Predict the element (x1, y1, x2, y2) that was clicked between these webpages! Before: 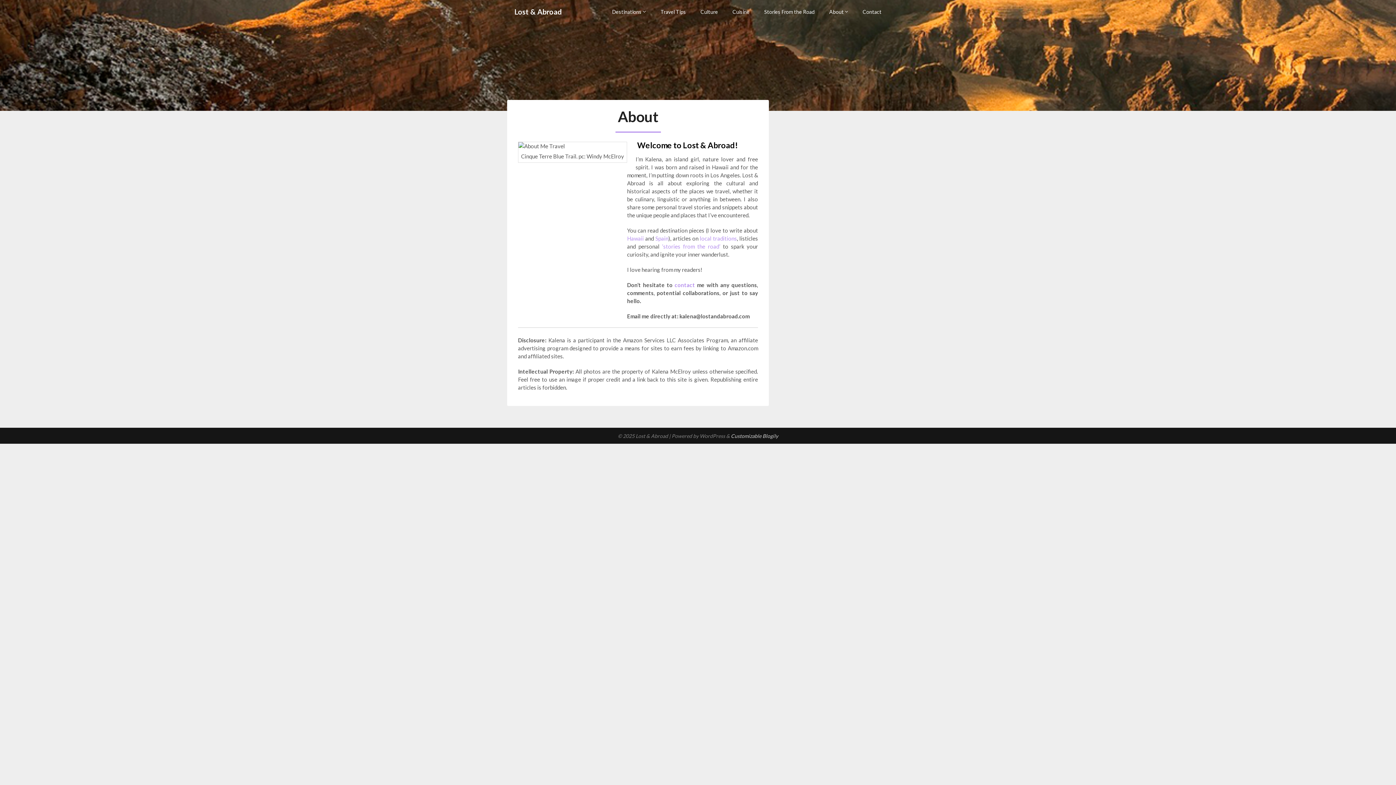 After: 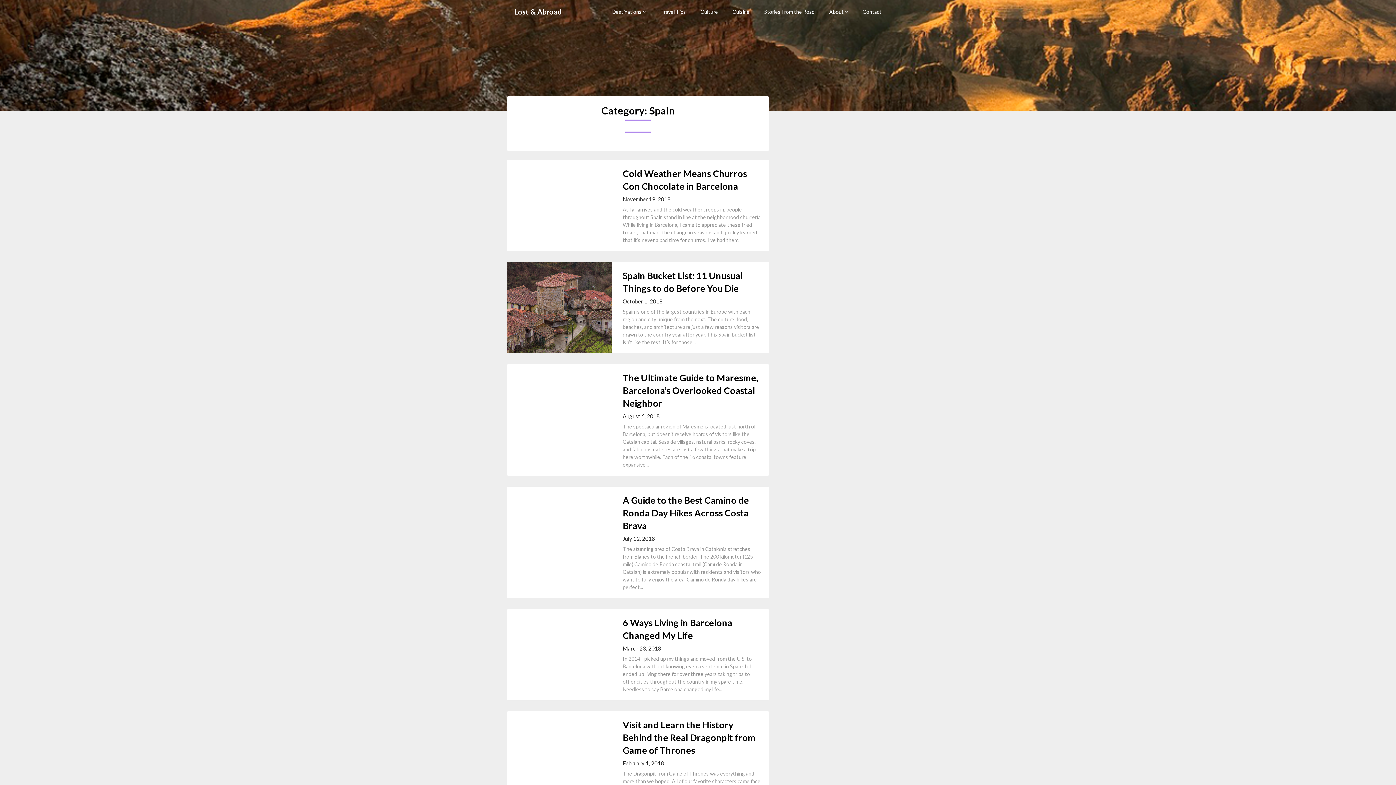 Action: label: Spain bbox: (655, 235, 668, 241)